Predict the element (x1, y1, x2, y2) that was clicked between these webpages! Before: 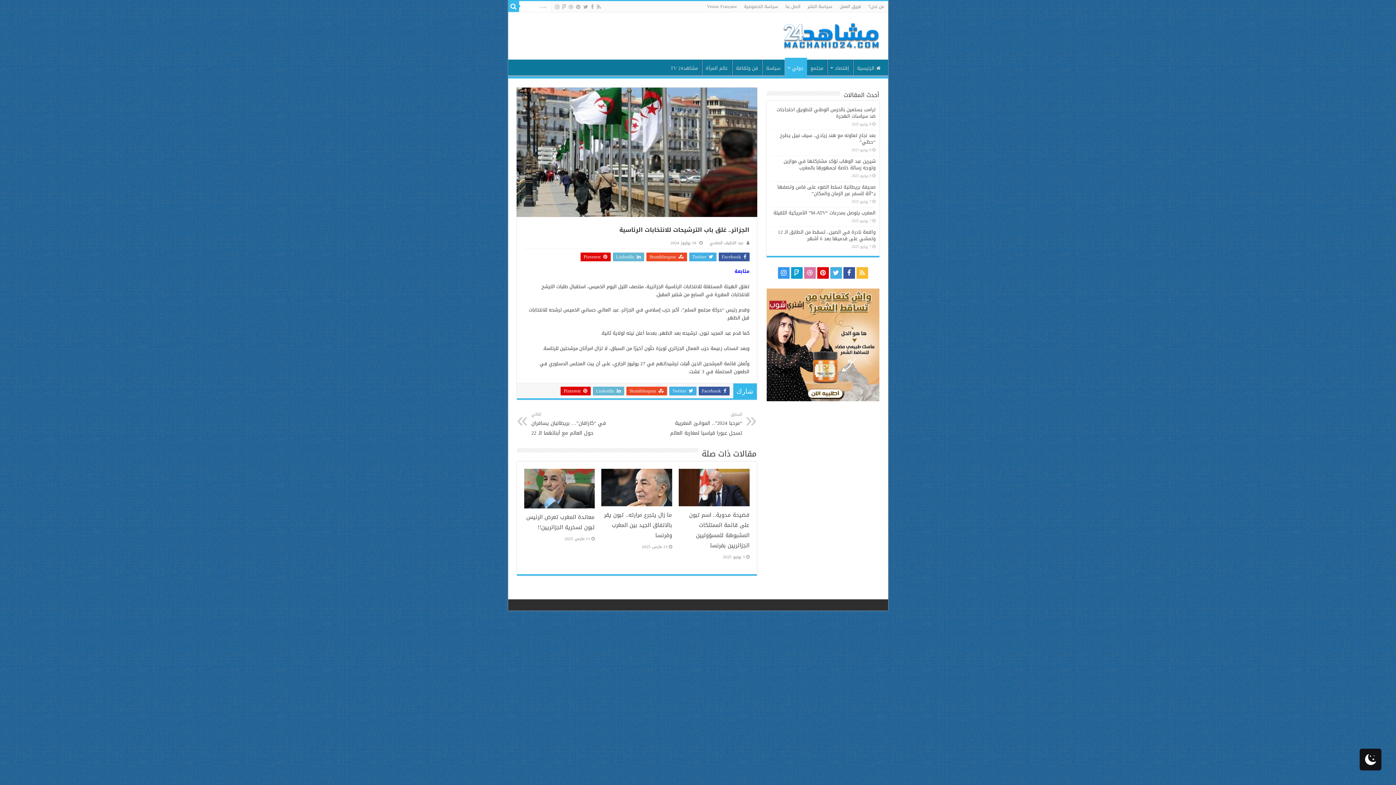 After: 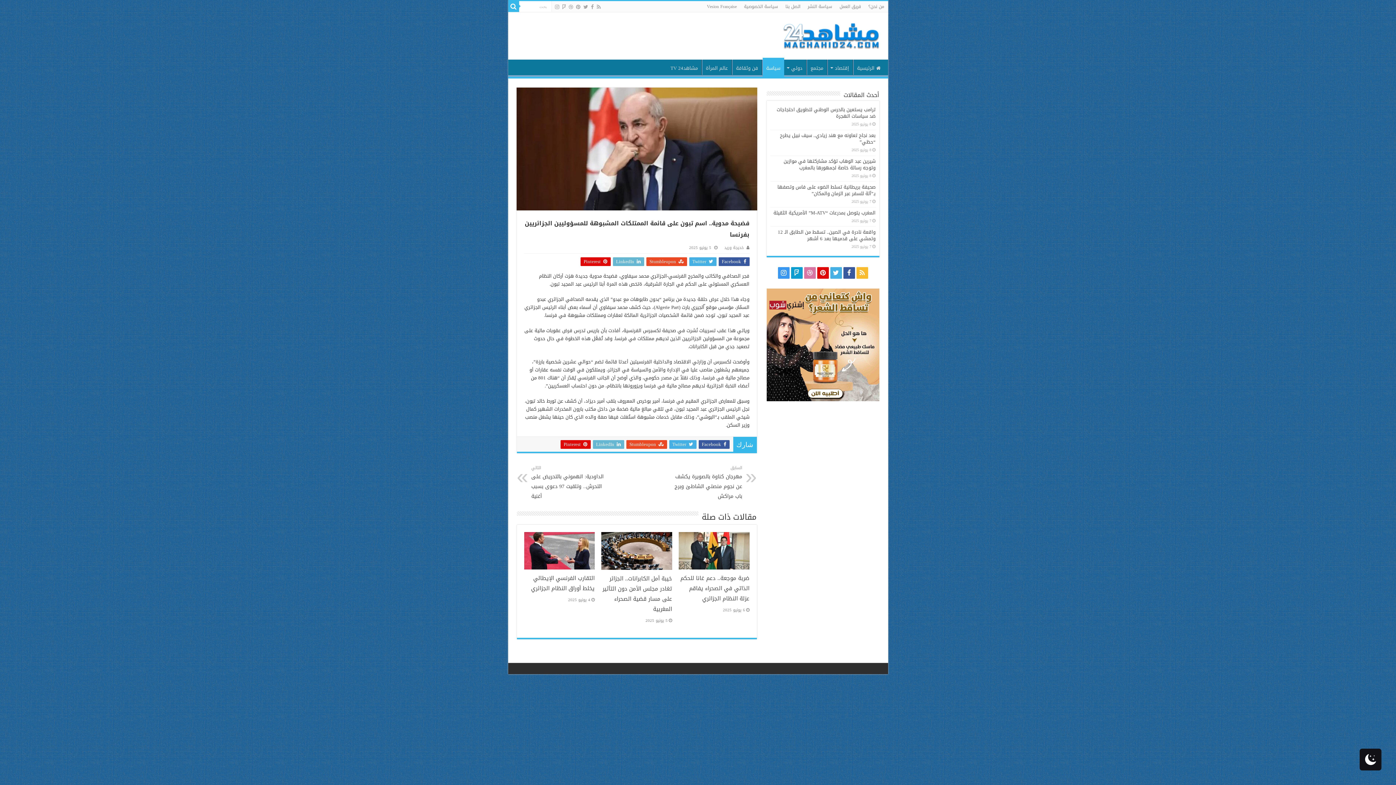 Action: label: فضيحة مدوية.. اسم تبون على قائمة الممتلكات المشبوهة للمسؤوليين الجزائريين بفرنسا bbox: (689, 510, 749, 551)